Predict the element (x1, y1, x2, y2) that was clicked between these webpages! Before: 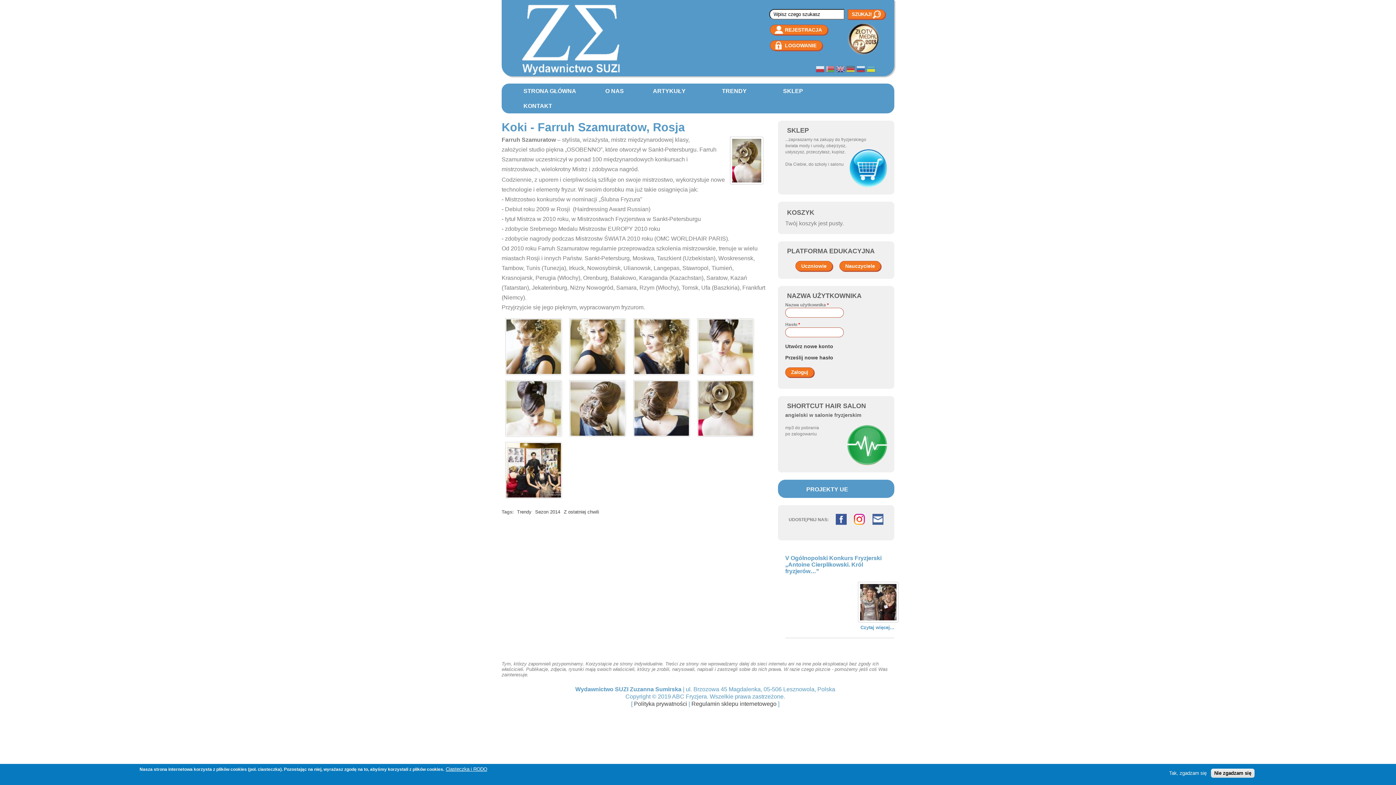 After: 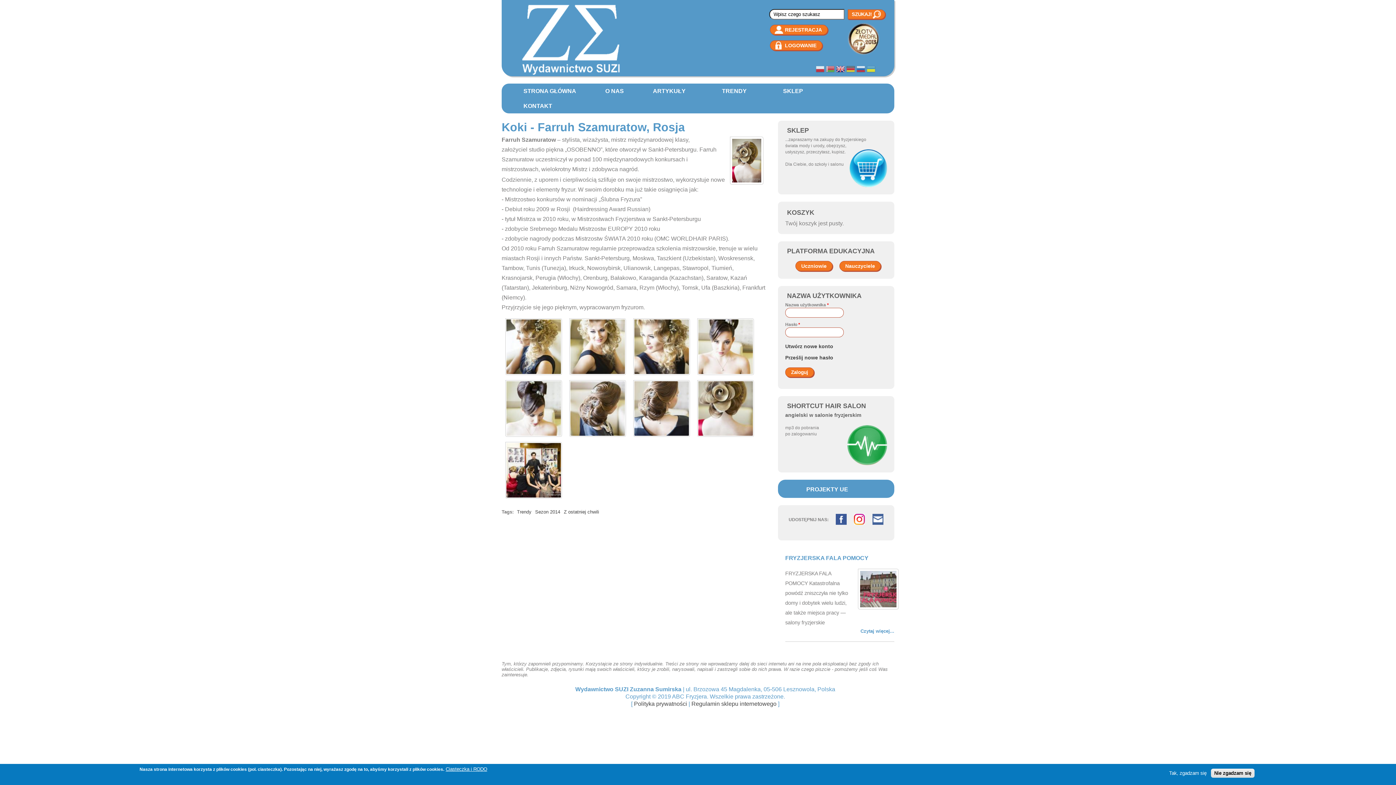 Action: bbox: (836, 64, 844, 75)